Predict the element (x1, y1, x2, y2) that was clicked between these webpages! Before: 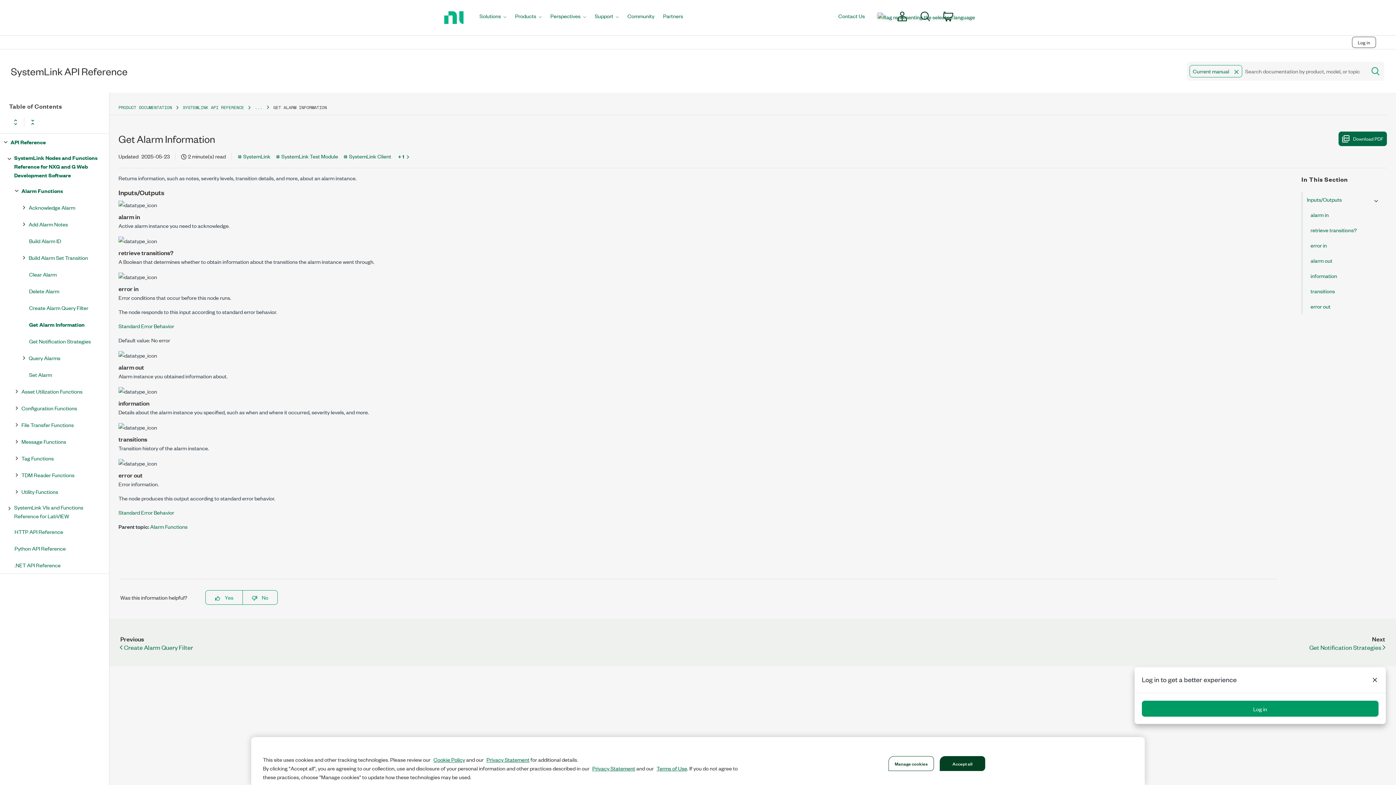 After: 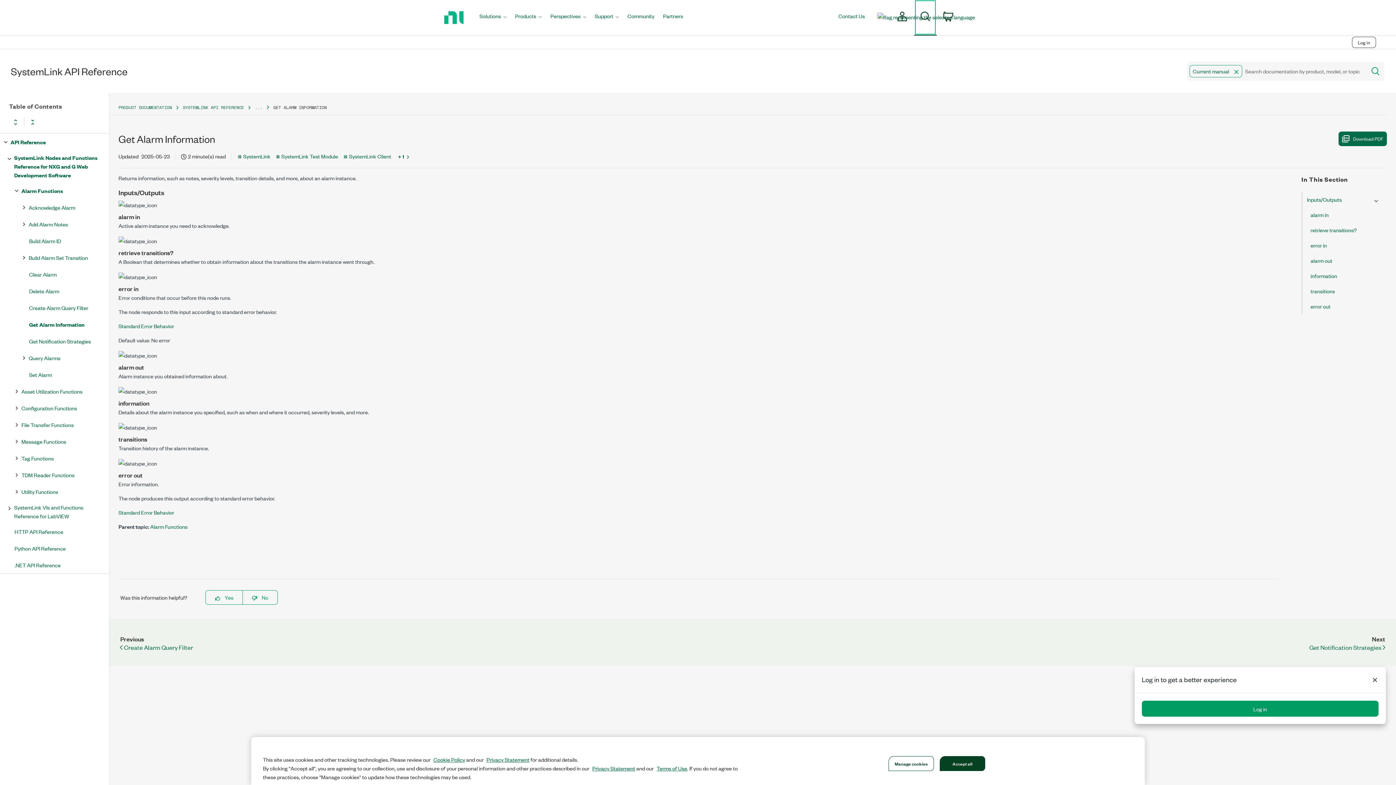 Action: label: Search bbox: (914, 0, 937, 34)